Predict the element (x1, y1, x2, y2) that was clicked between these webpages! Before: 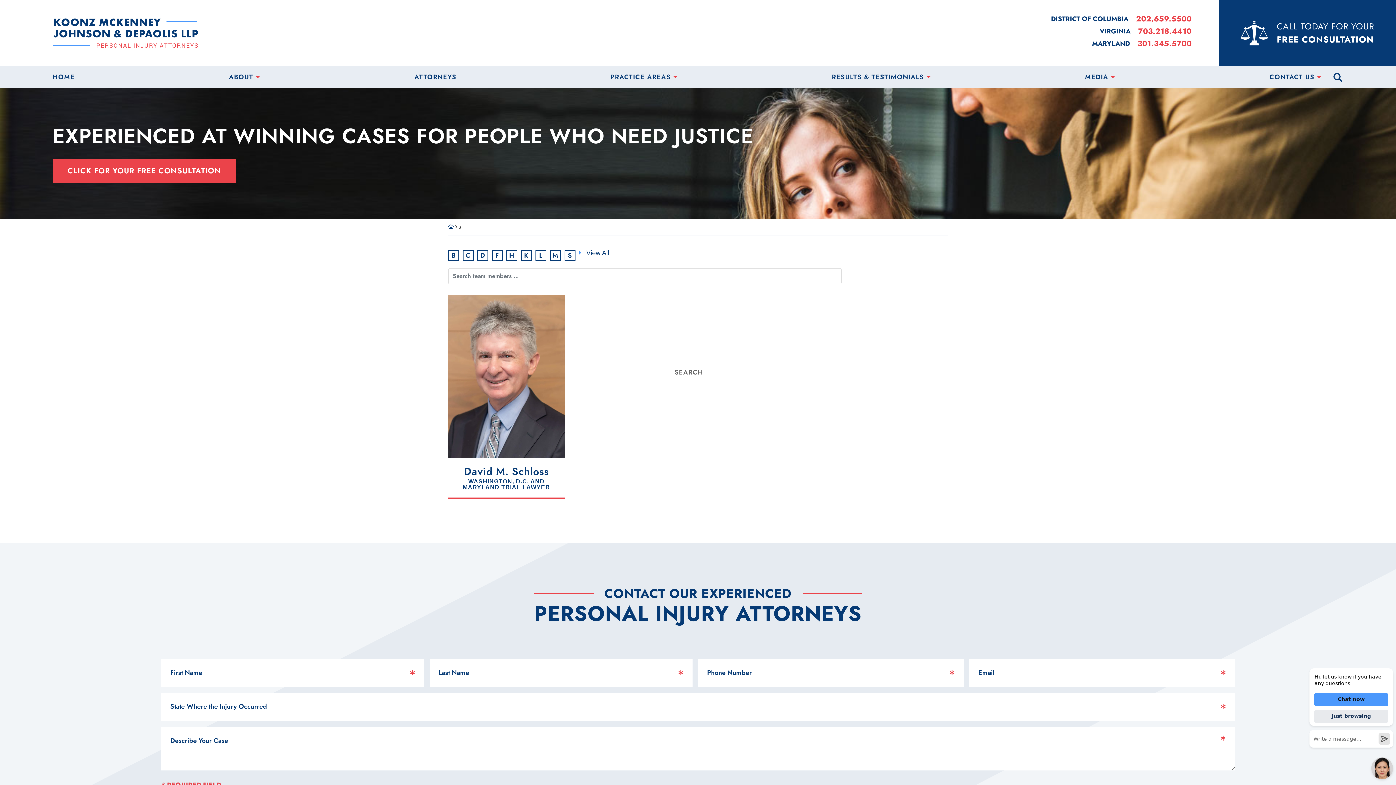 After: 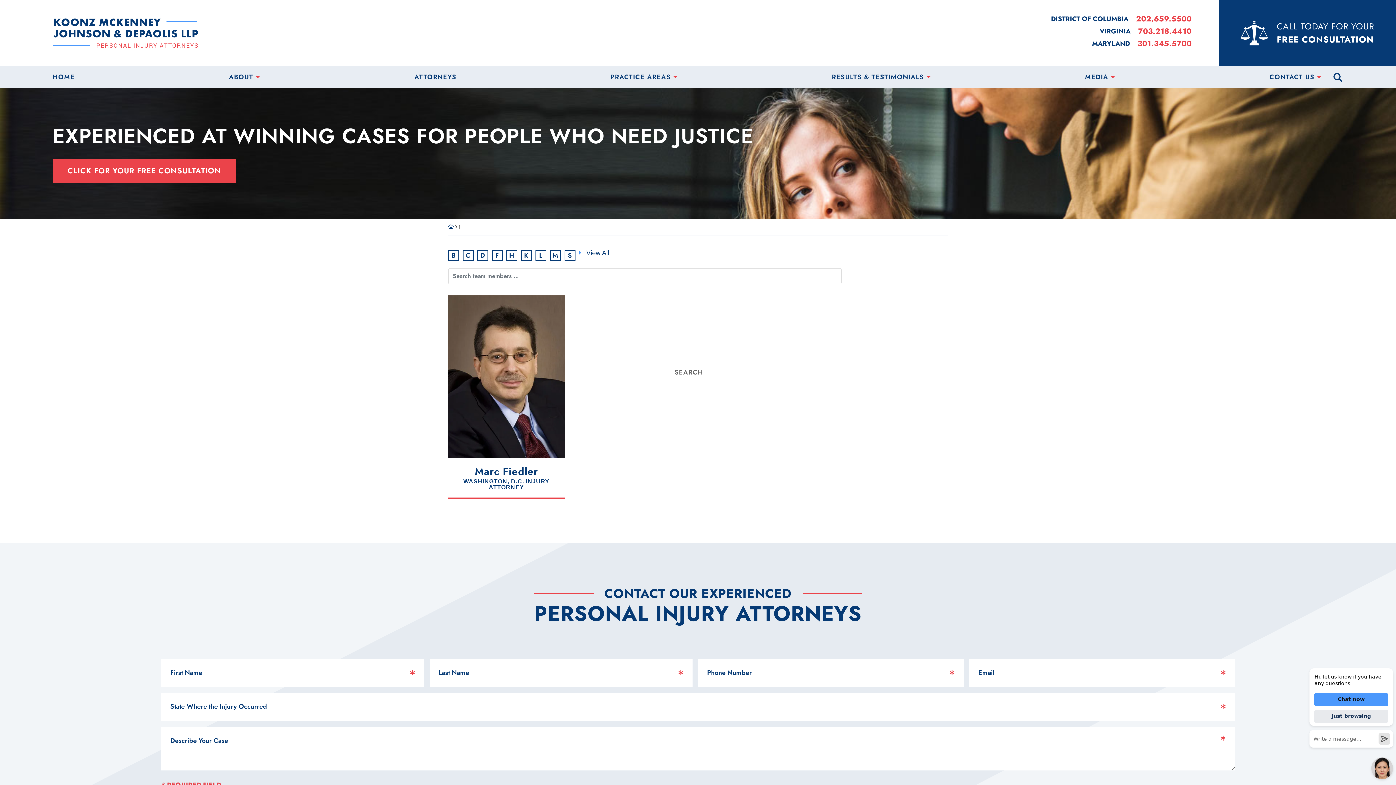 Action: label: F bbox: (491, 250, 502, 261)